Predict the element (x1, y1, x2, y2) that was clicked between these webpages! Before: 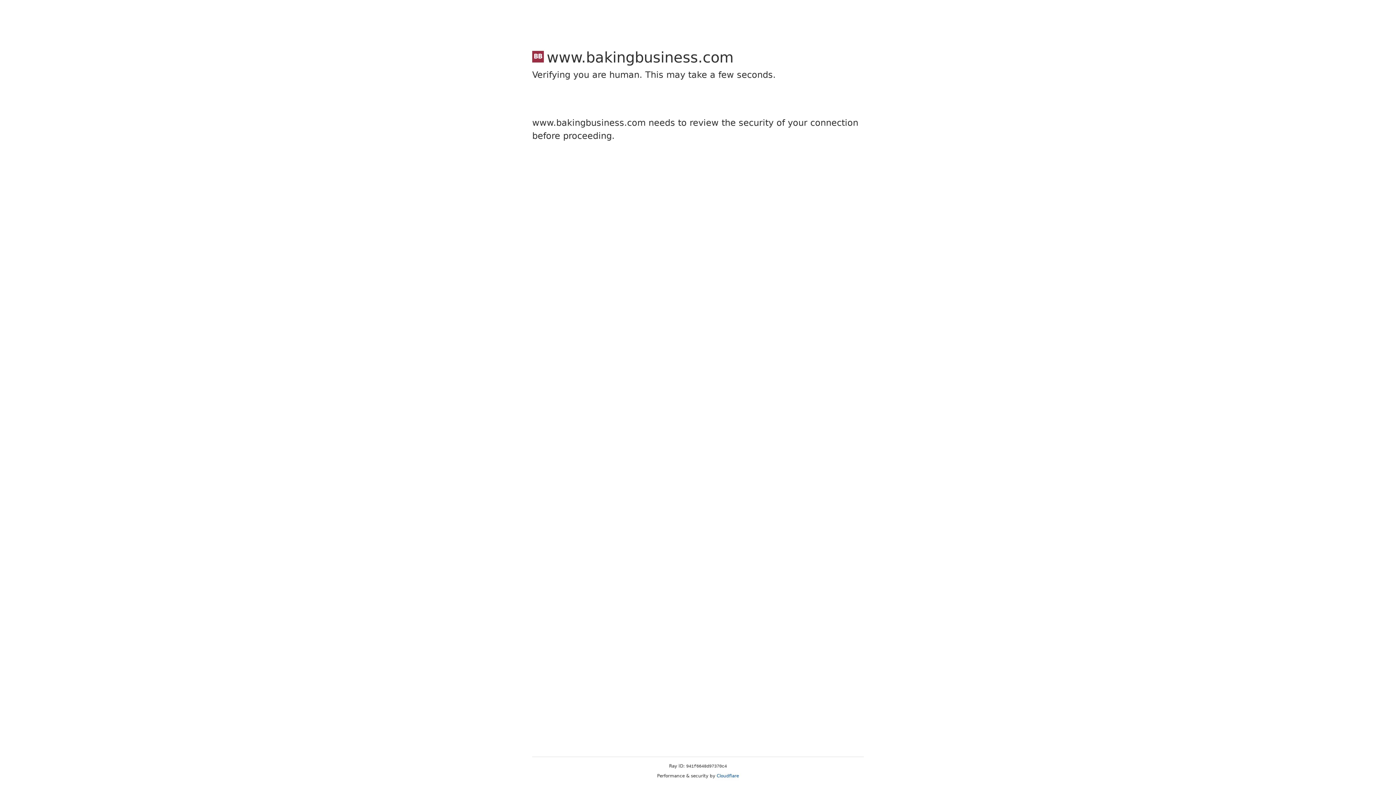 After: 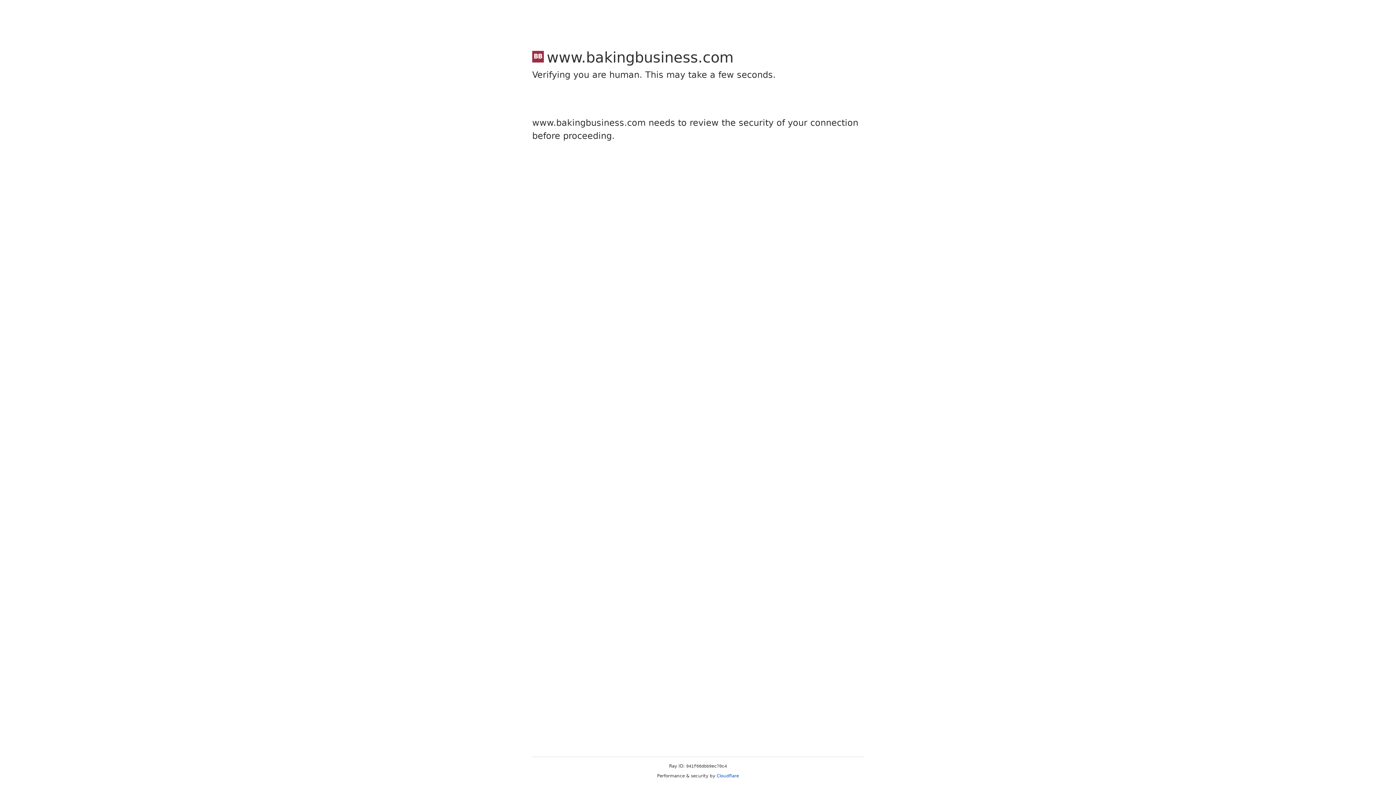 Action: label: Cloudflare bbox: (716, 773, 739, 778)